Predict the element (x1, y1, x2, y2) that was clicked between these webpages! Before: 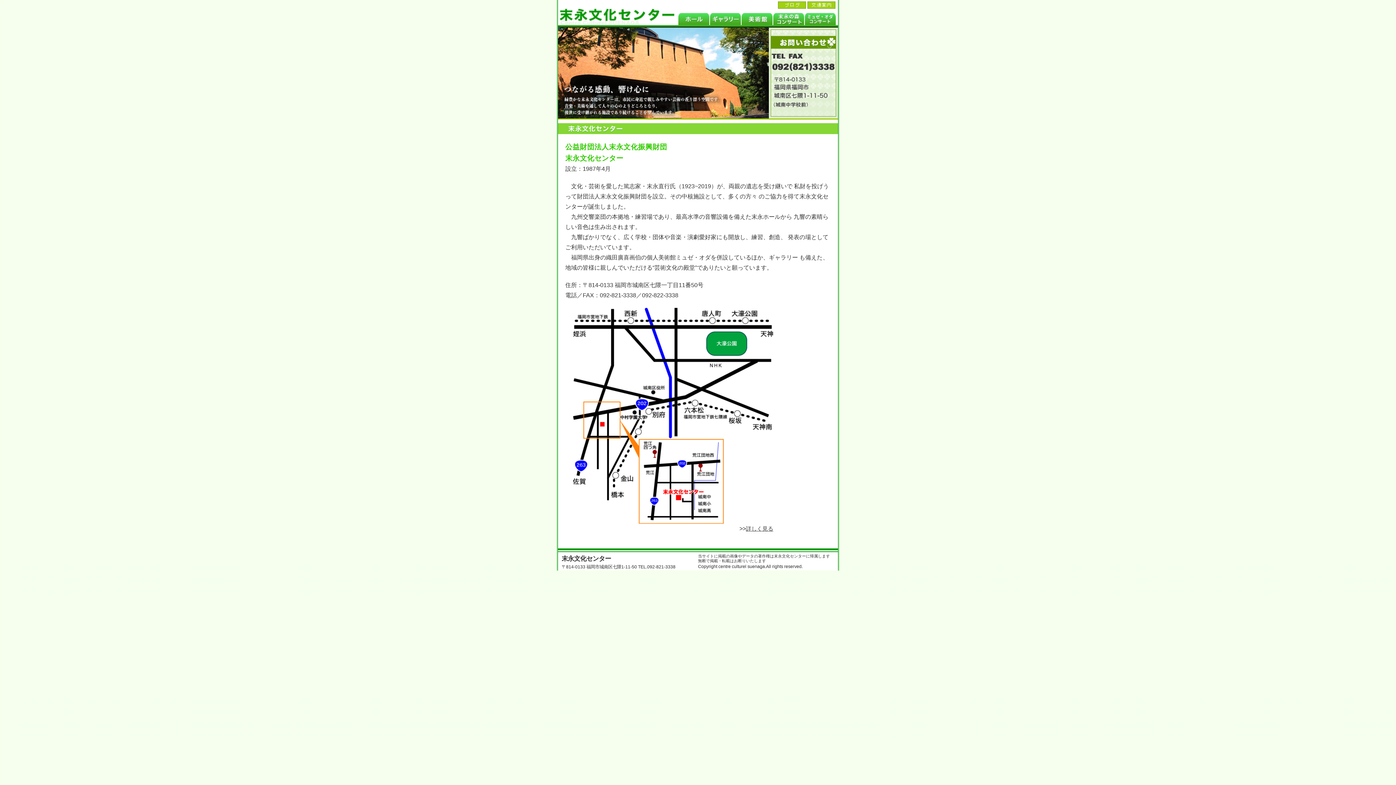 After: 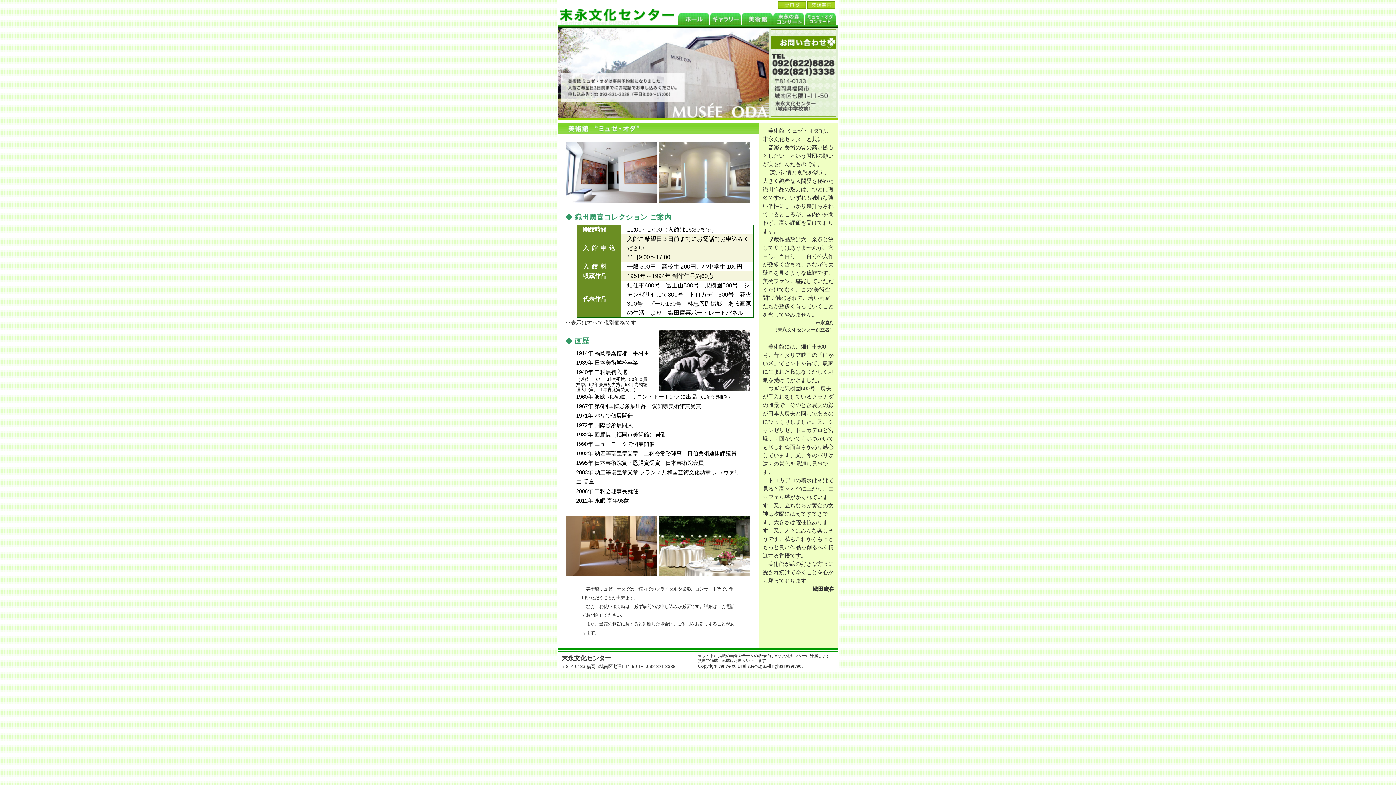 Action: label: 美術館（ミュゼ・オダ） bbox: (741, 13, 772, 25)